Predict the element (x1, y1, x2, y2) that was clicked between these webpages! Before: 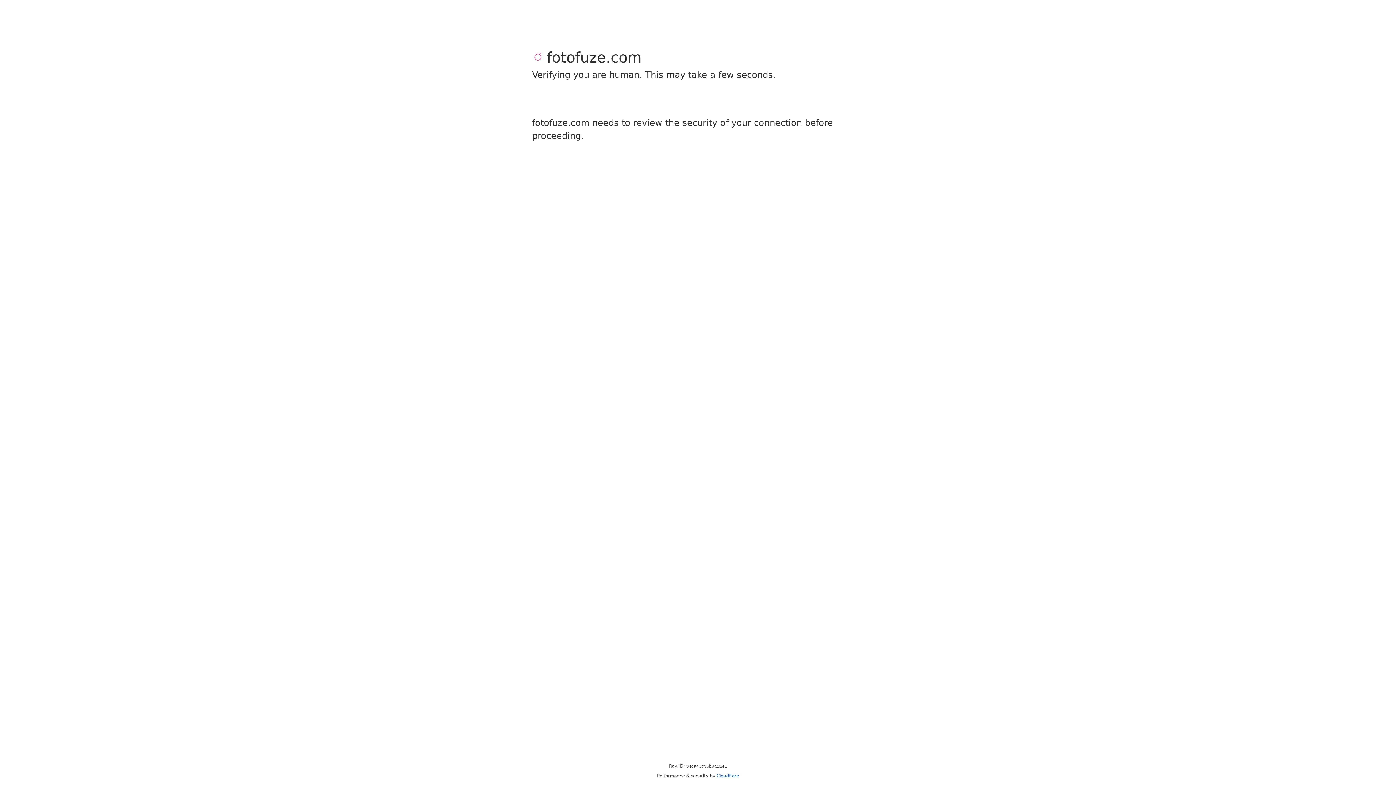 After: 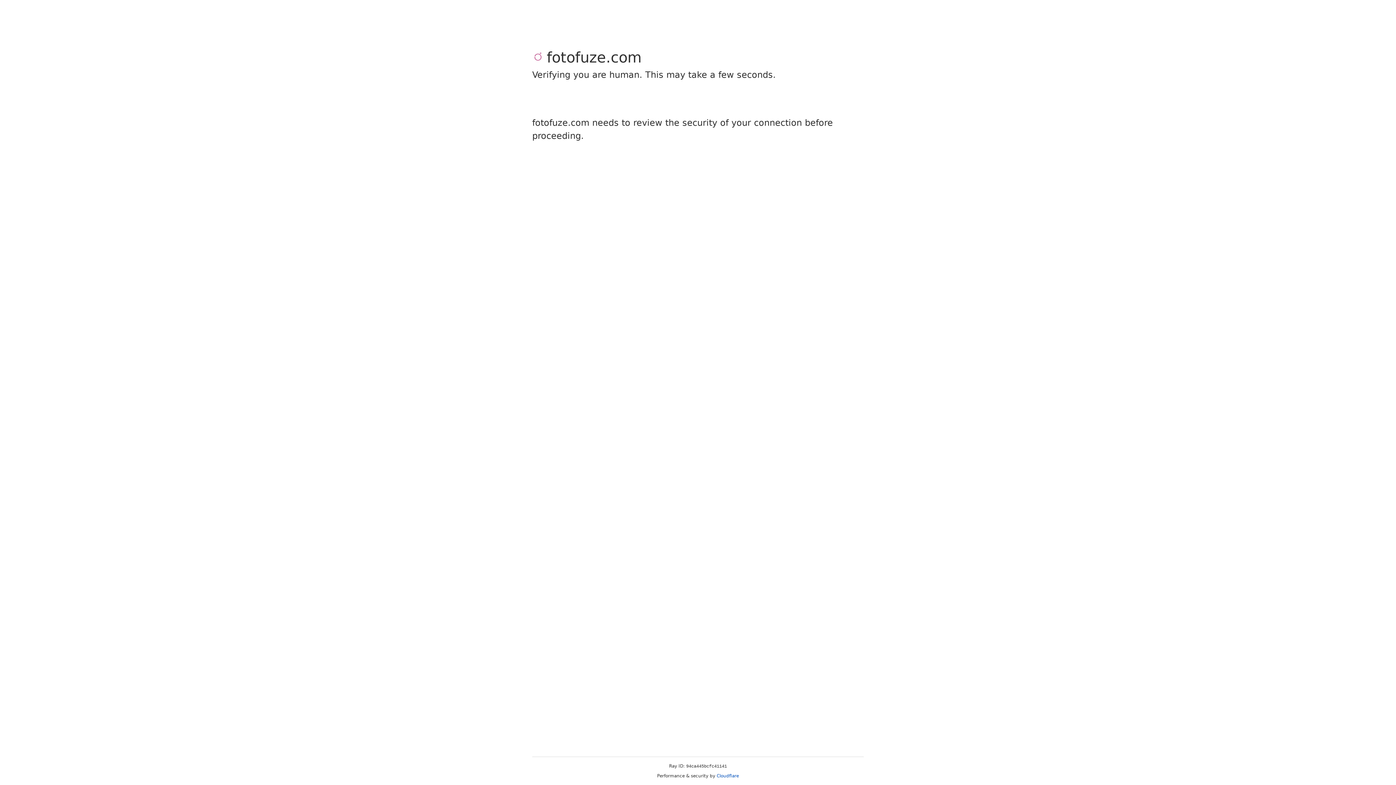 Action: label: Cloudflare bbox: (716, 773, 739, 778)